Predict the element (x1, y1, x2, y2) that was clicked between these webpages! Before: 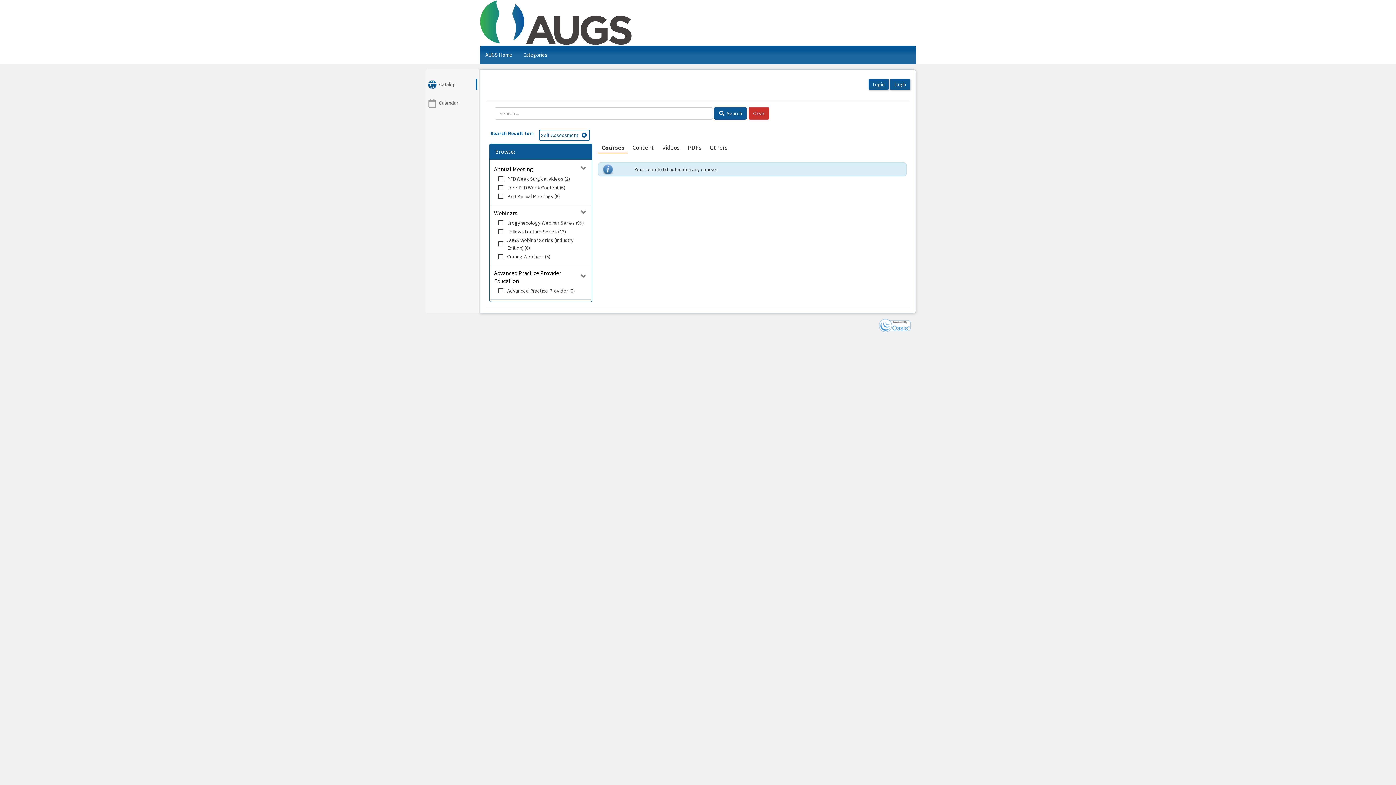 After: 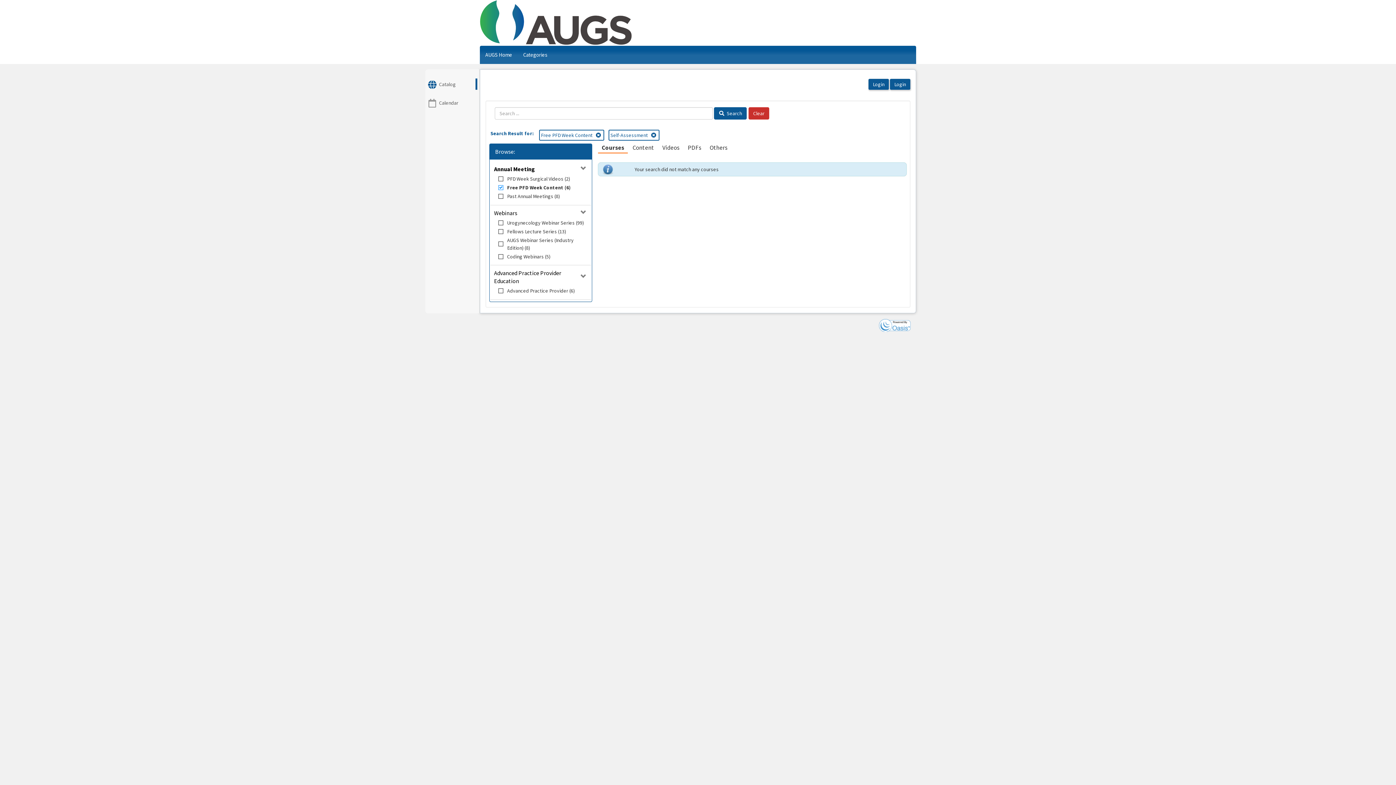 Action: label: Free PFD Week Content (6) bbox: (497, 183, 565, 192)